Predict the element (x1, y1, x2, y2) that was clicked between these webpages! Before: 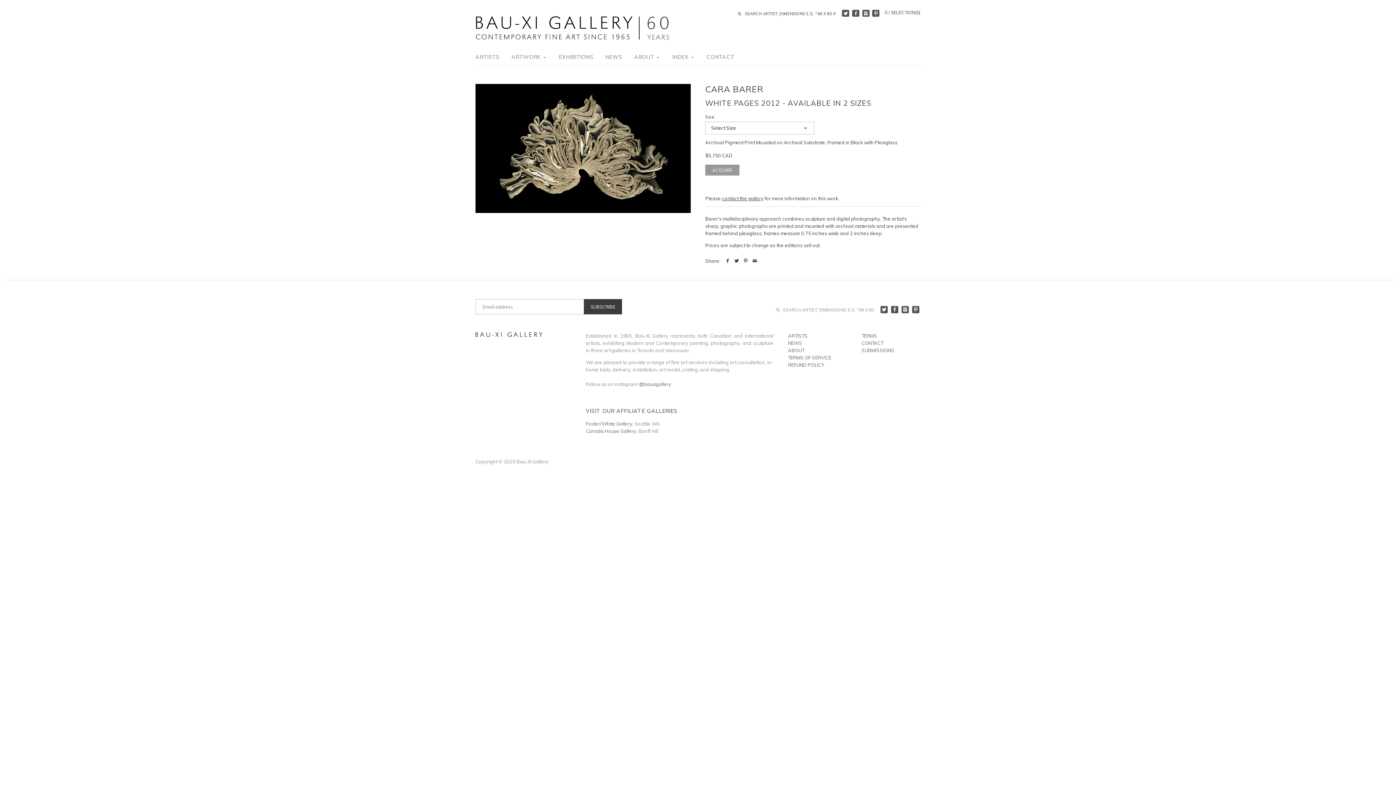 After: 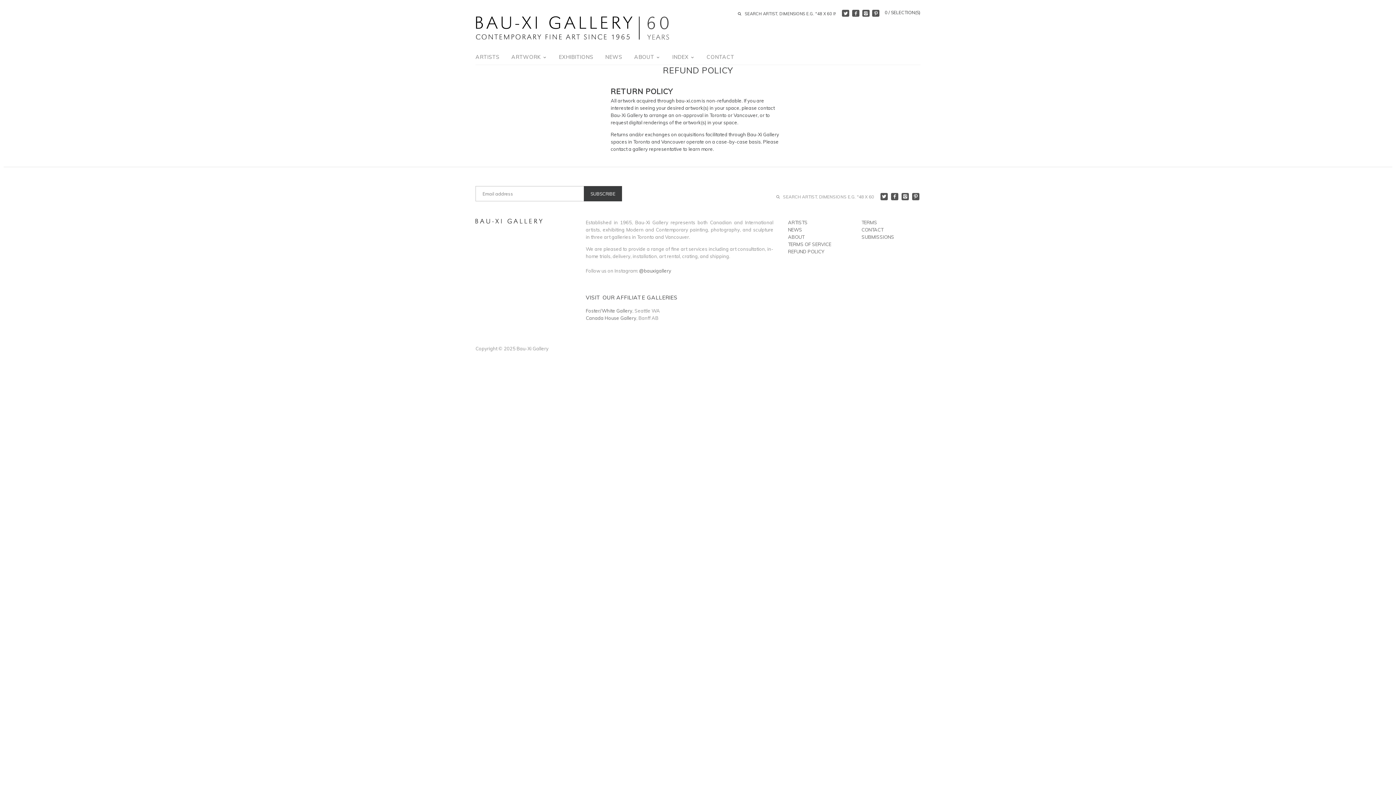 Action: bbox: (788, 362, 824, 367) label: REFUND POLICY